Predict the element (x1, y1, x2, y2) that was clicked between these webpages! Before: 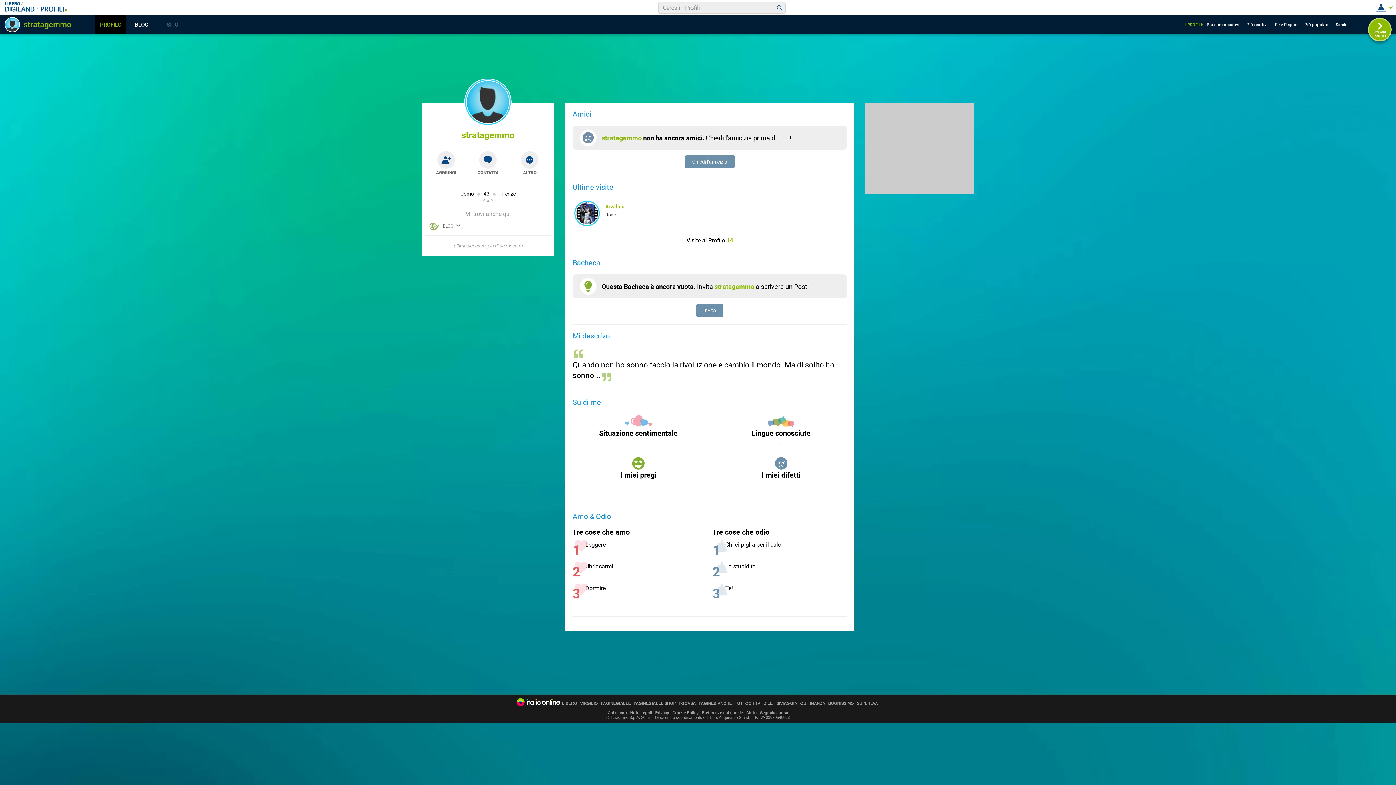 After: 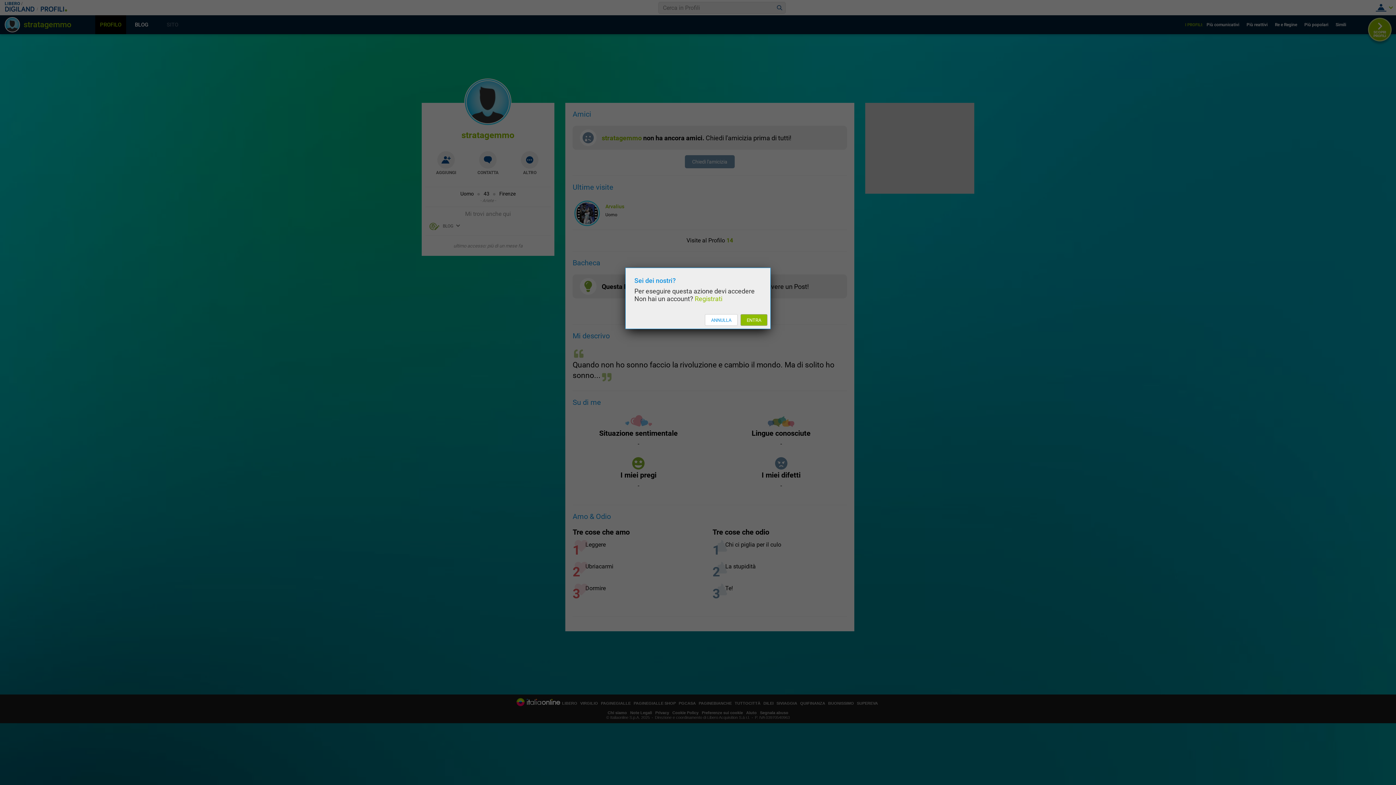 Action: bbox: (685, 155, 734, 168) label: Chiedi l'amicizia